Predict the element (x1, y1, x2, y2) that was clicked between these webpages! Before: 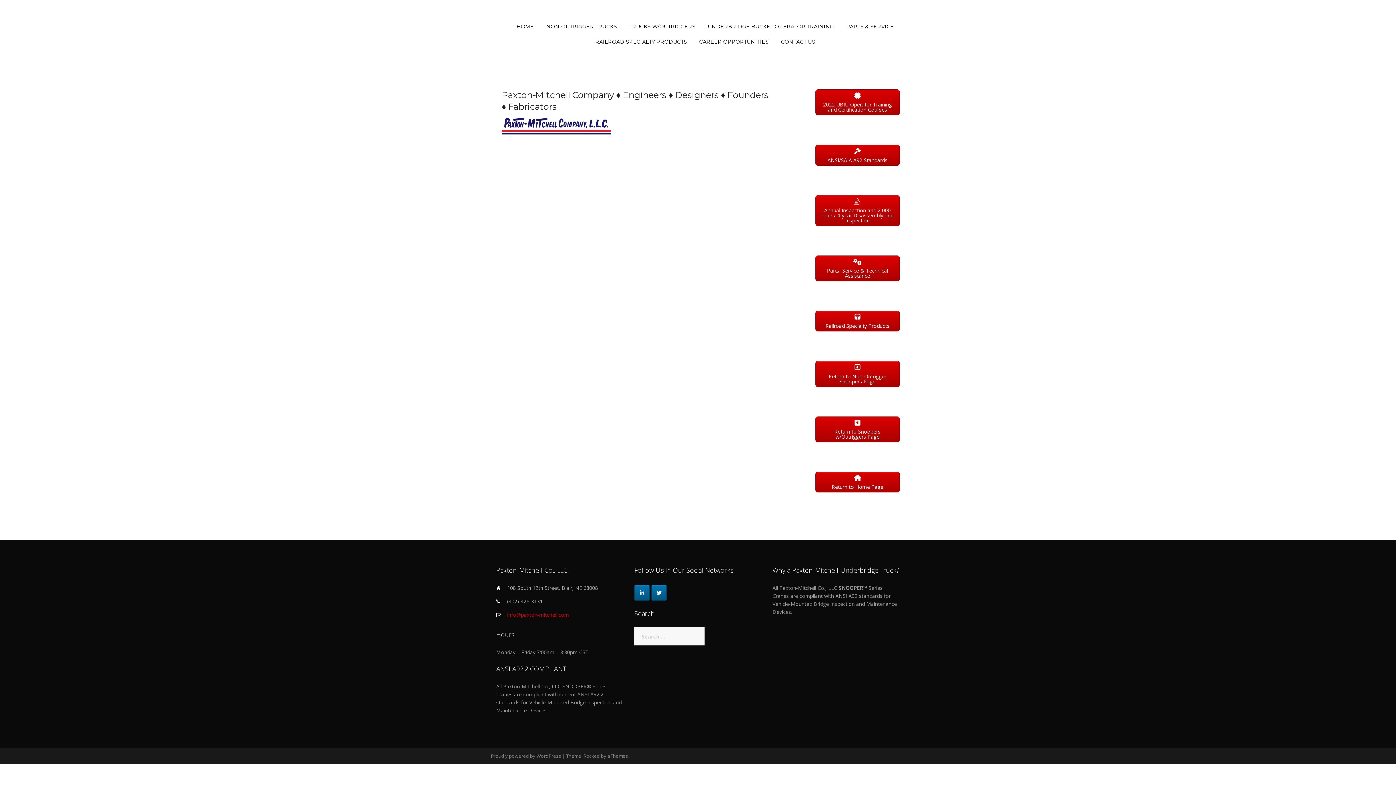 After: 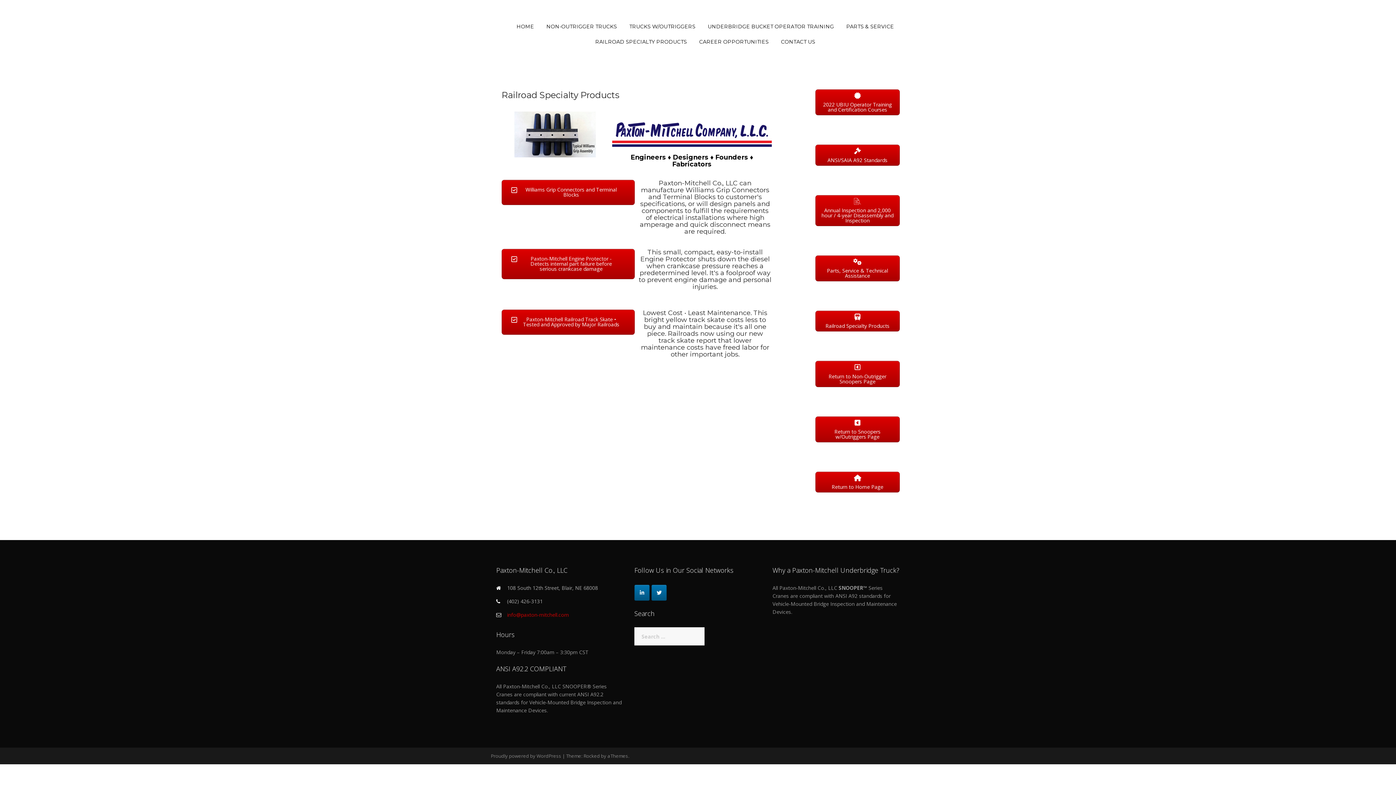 Action: bbox: (815, 310, 900, 331) label: Railroad Specialty Products